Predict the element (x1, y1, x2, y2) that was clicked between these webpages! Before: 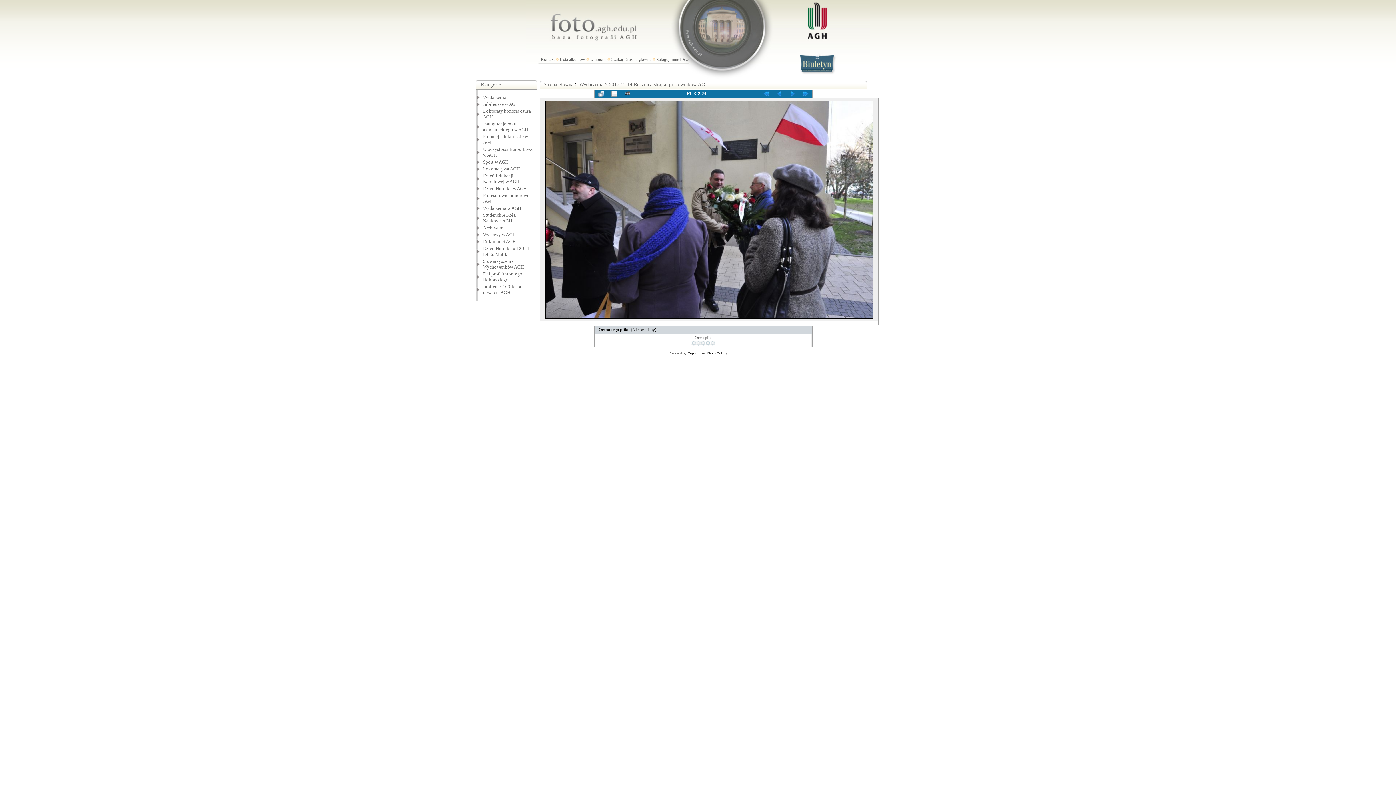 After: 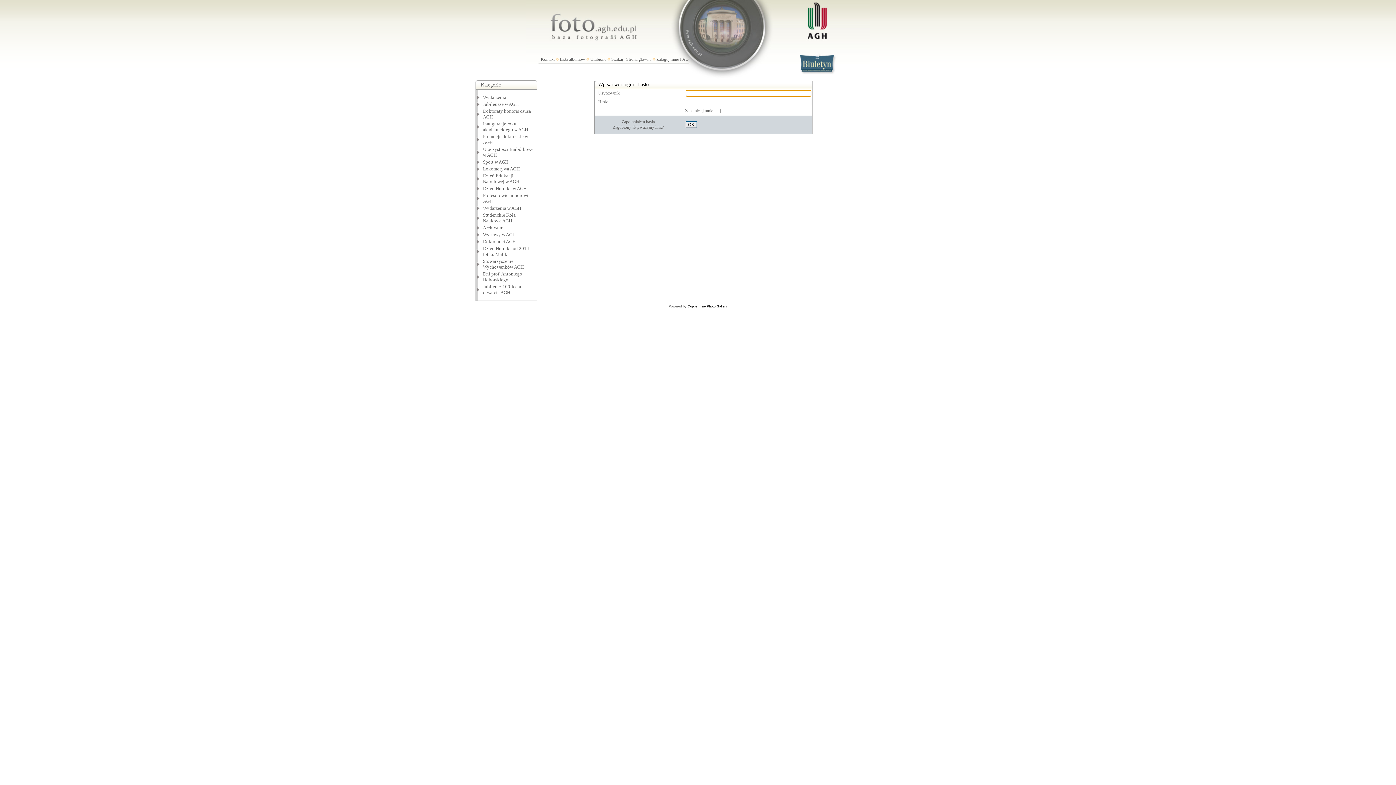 Action: label: Zaloguj mnie bbox: (656, 56, 679, 61)